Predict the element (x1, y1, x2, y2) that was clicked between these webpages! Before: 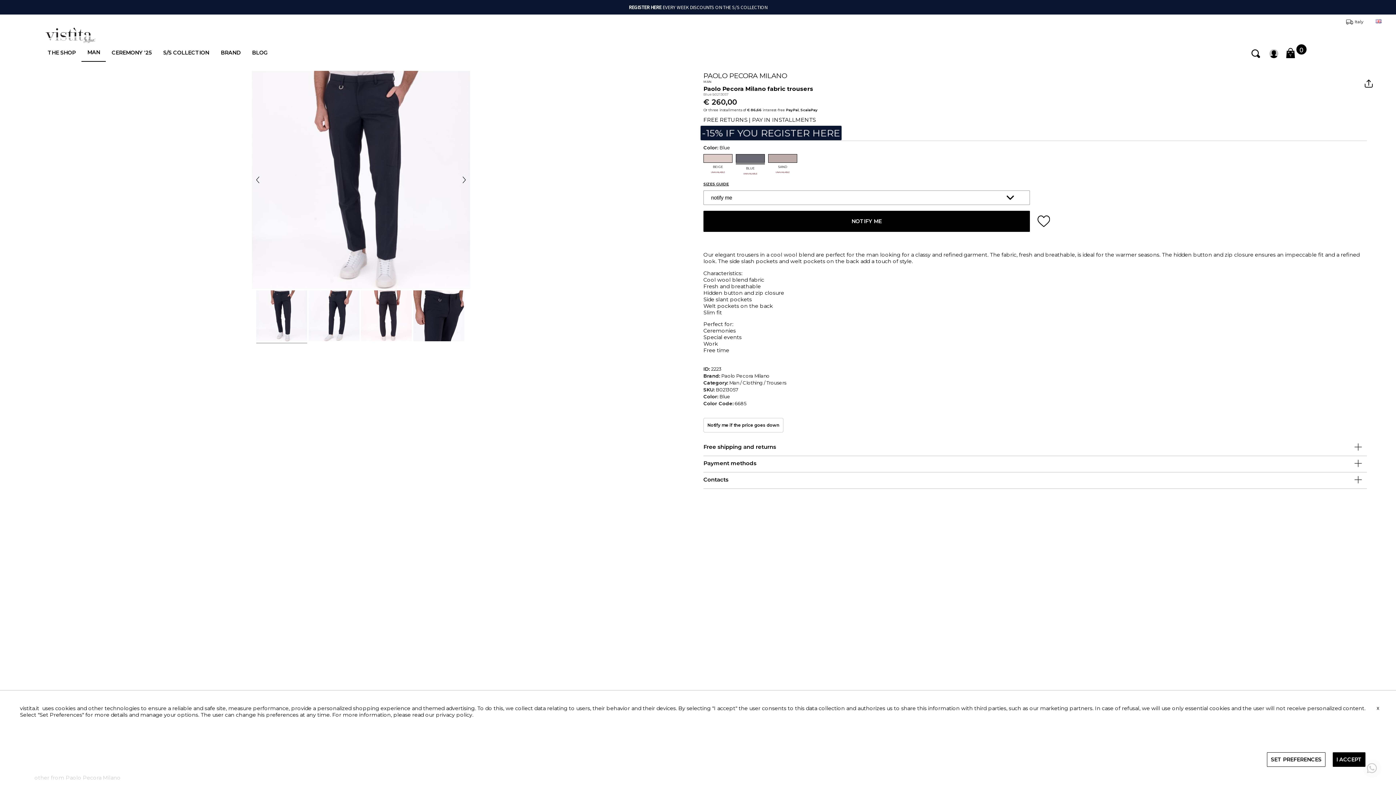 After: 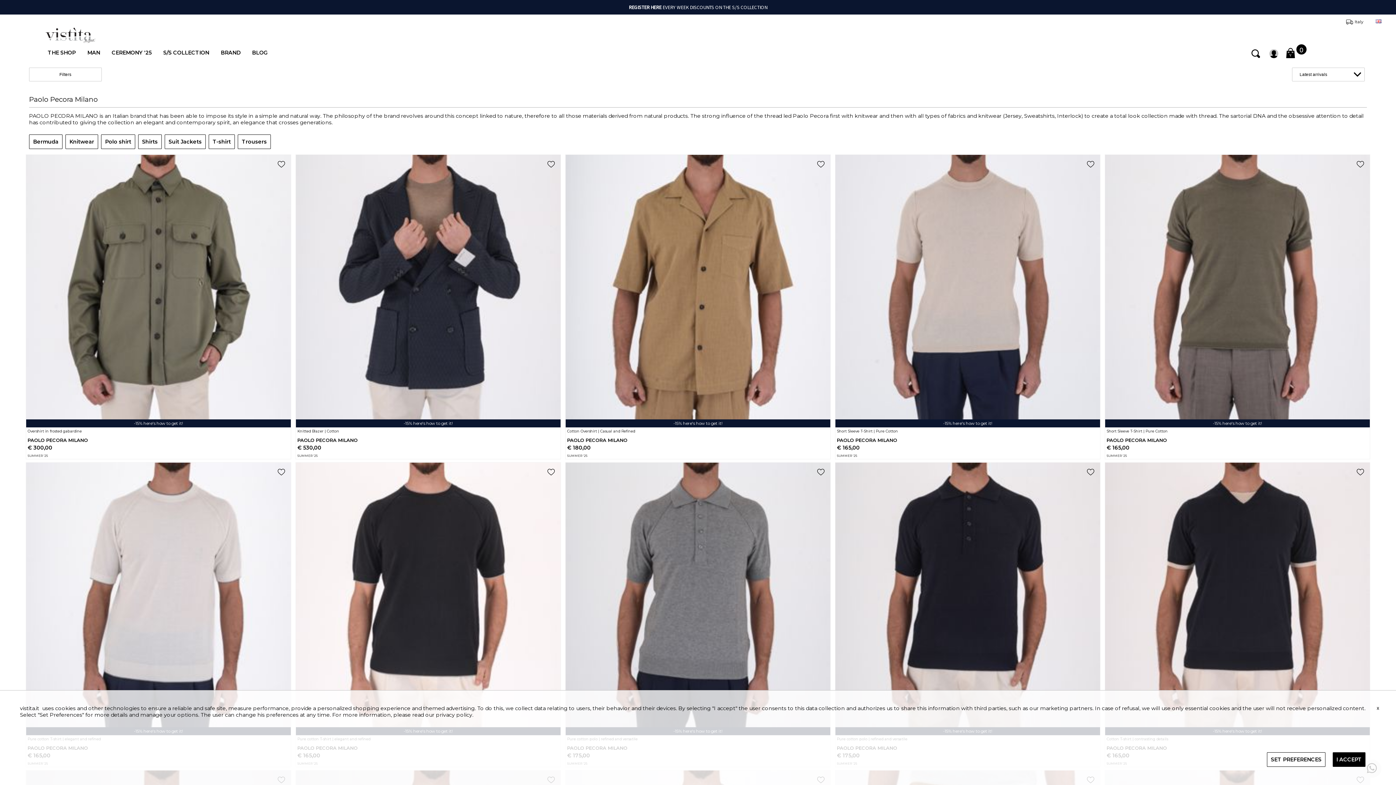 Action: bbox: (721, 373, 769, 379) label: Paolo Pecora Milano